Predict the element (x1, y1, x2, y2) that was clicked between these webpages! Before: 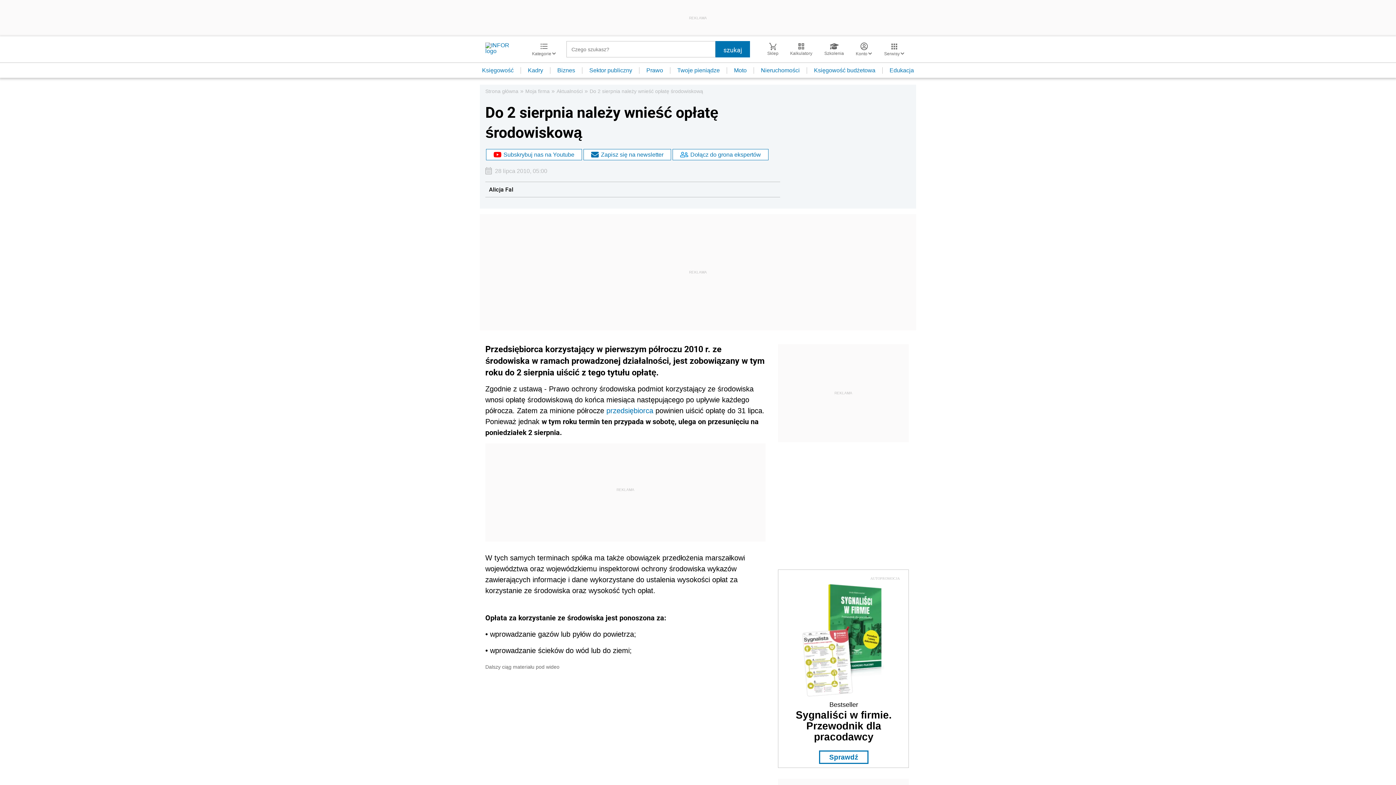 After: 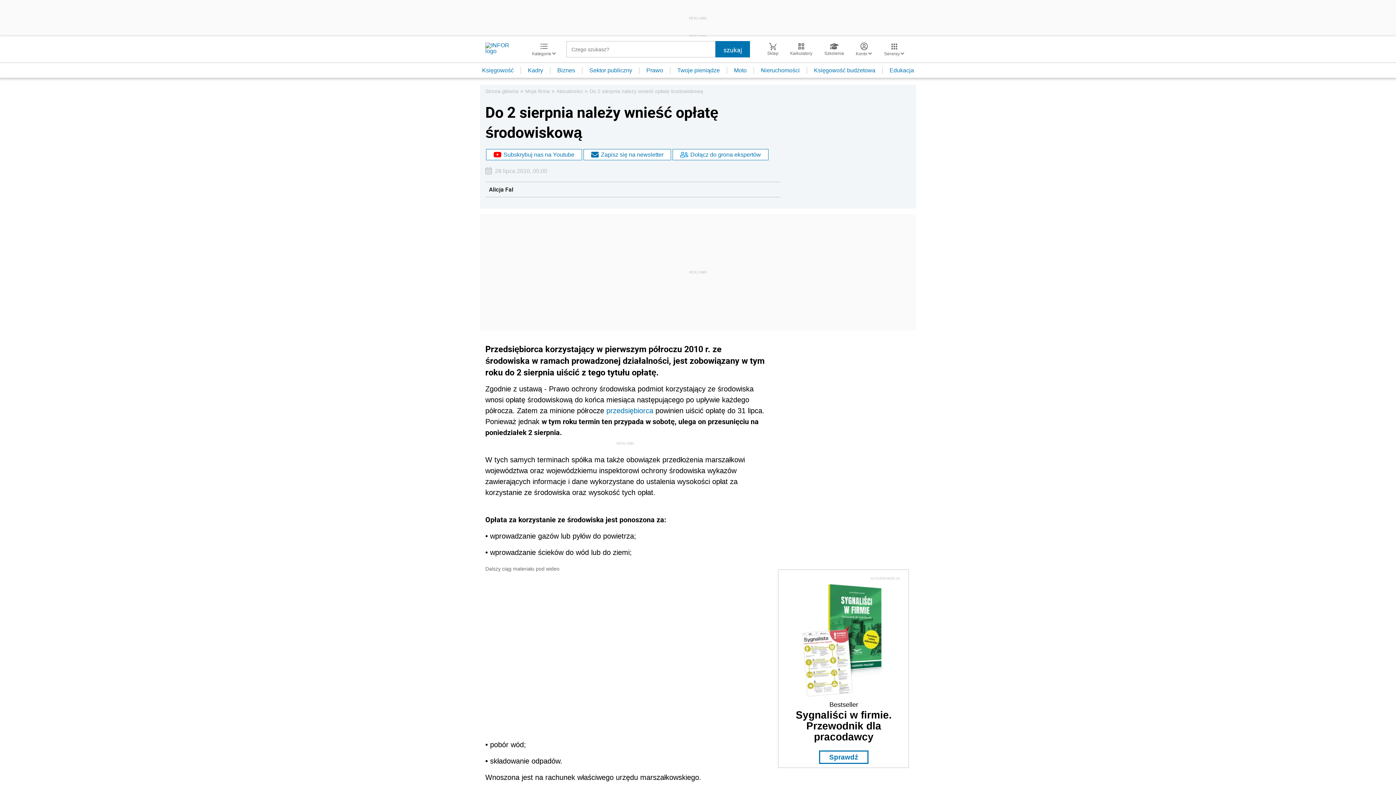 Action: bbox: (800, 693, 884, 700)